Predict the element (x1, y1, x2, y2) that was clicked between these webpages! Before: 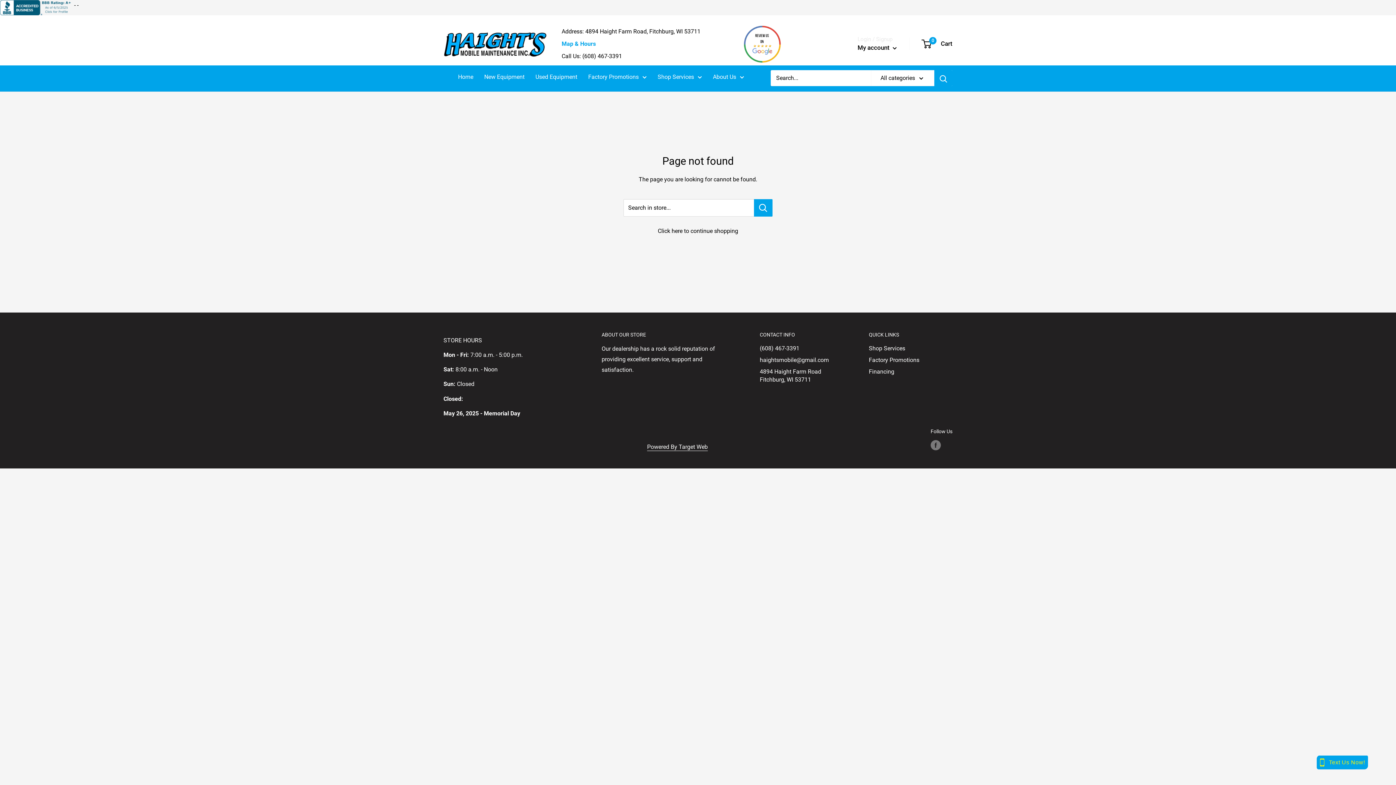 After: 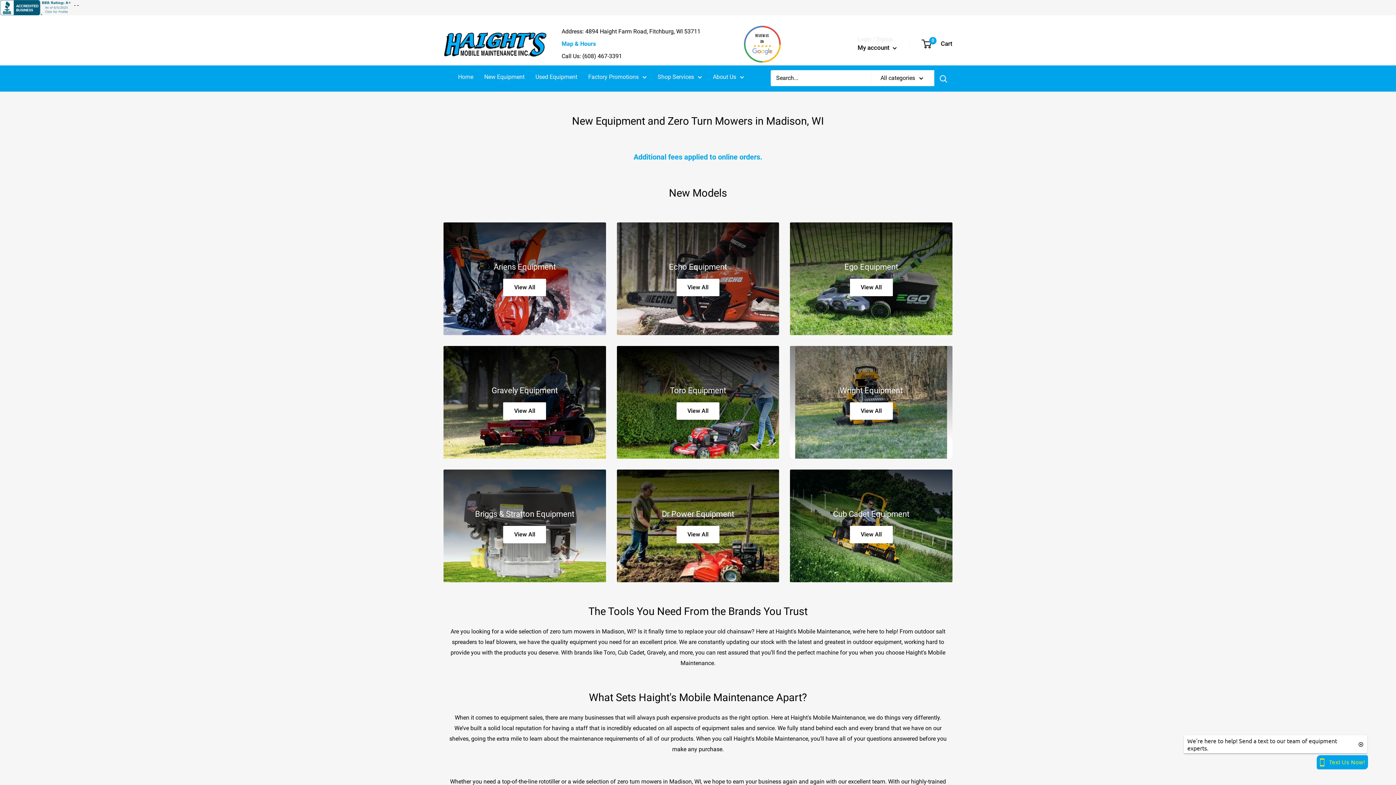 Action: label: New Equipment bbox: (484, 71, 524, 82)